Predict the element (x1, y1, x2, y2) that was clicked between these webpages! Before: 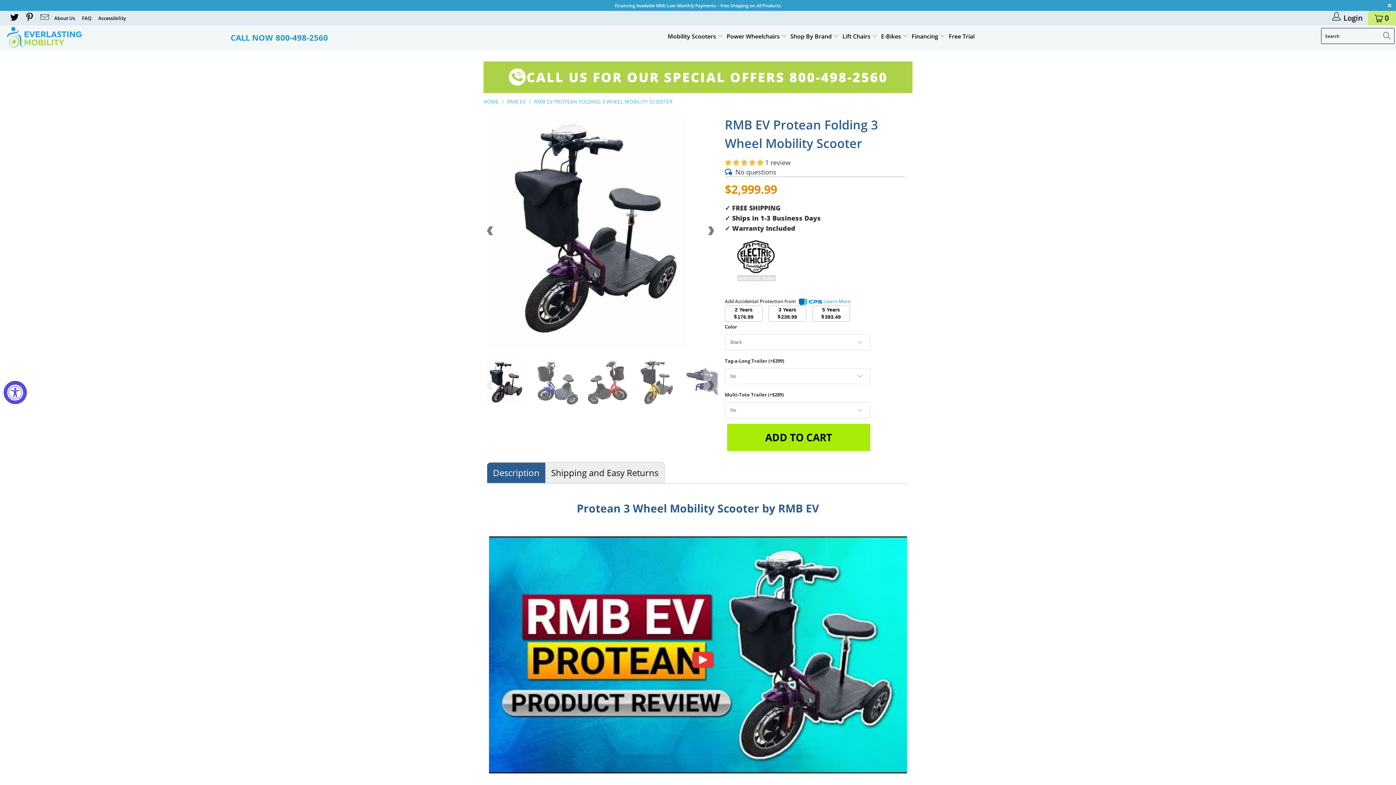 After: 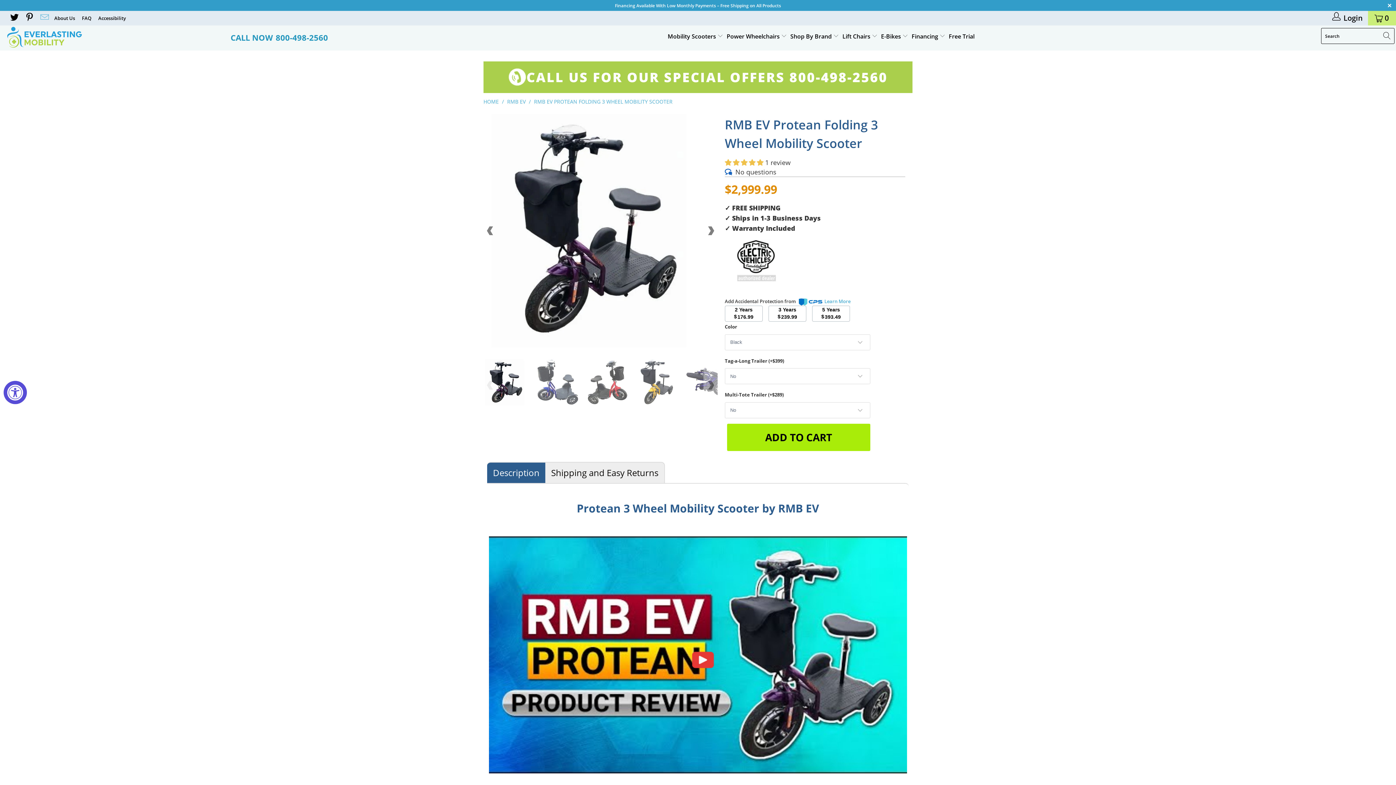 Action: bbox: (39, 13, 48, 22)